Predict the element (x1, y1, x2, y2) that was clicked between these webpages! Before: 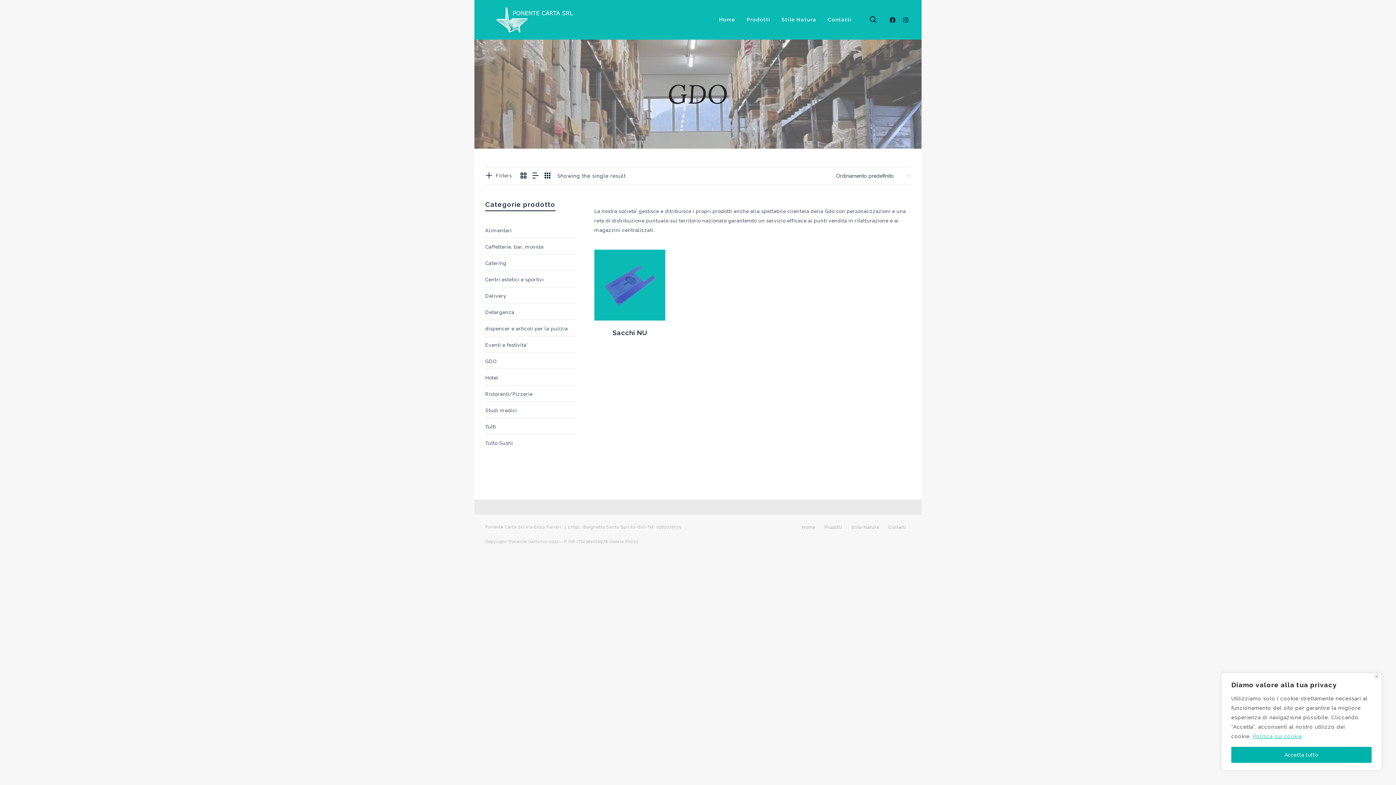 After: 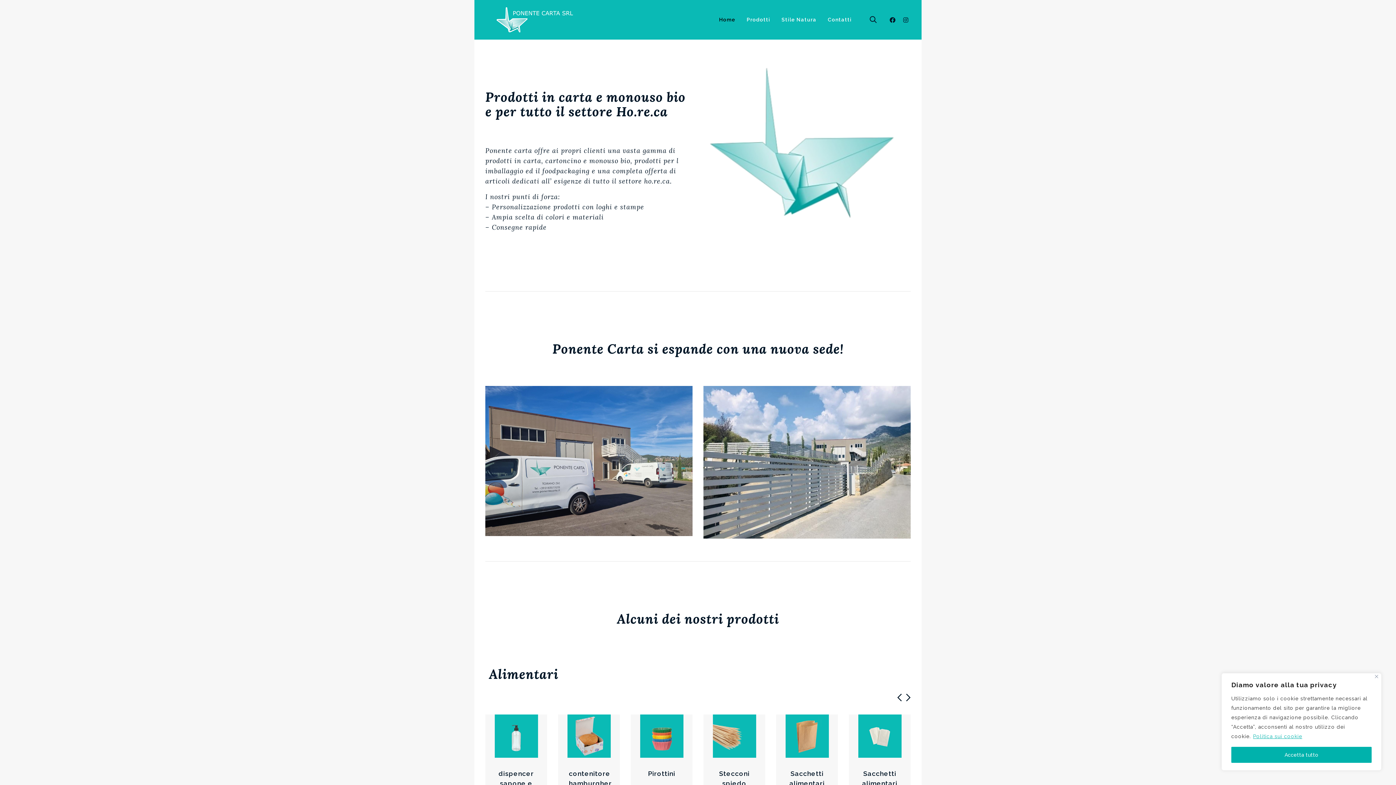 Action: label: Home bbox: (713, 0, 741, 39)